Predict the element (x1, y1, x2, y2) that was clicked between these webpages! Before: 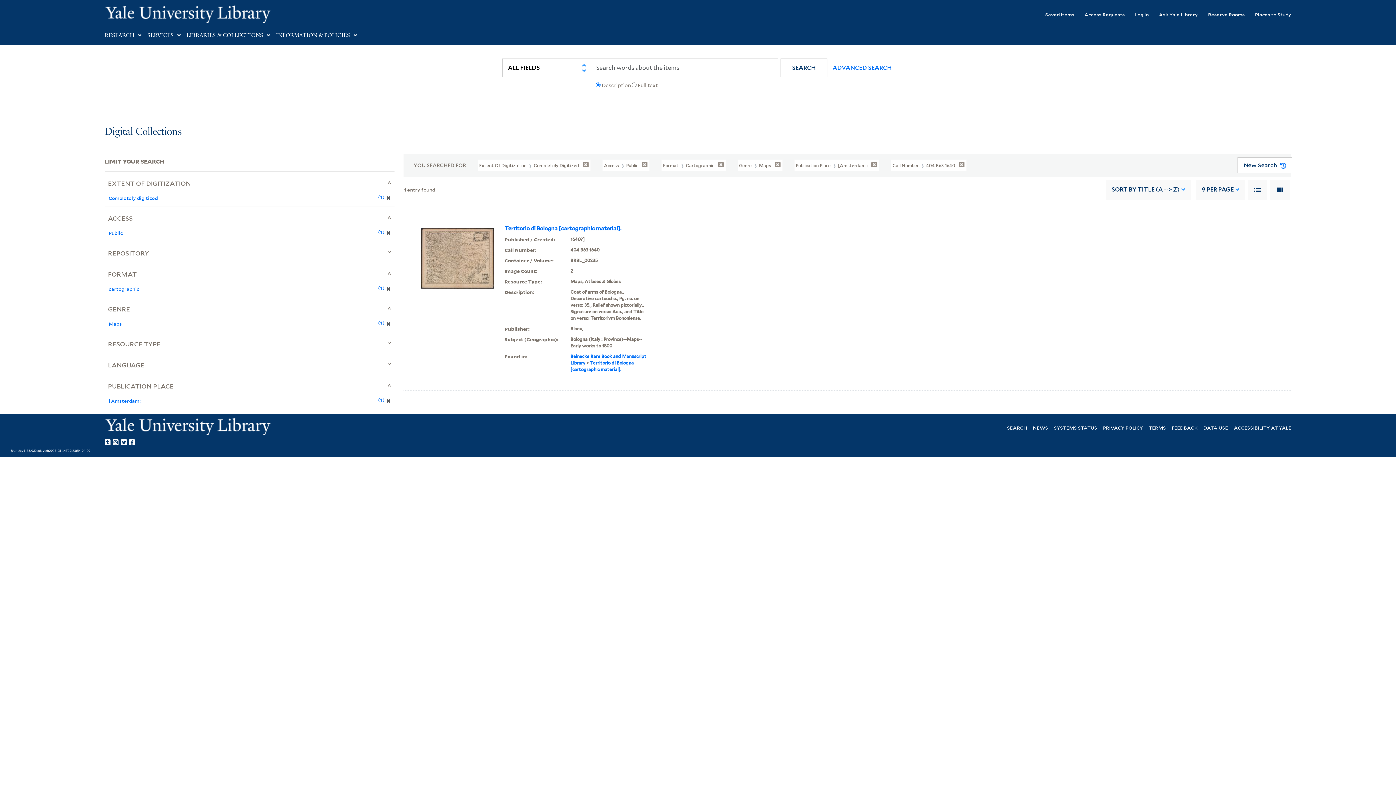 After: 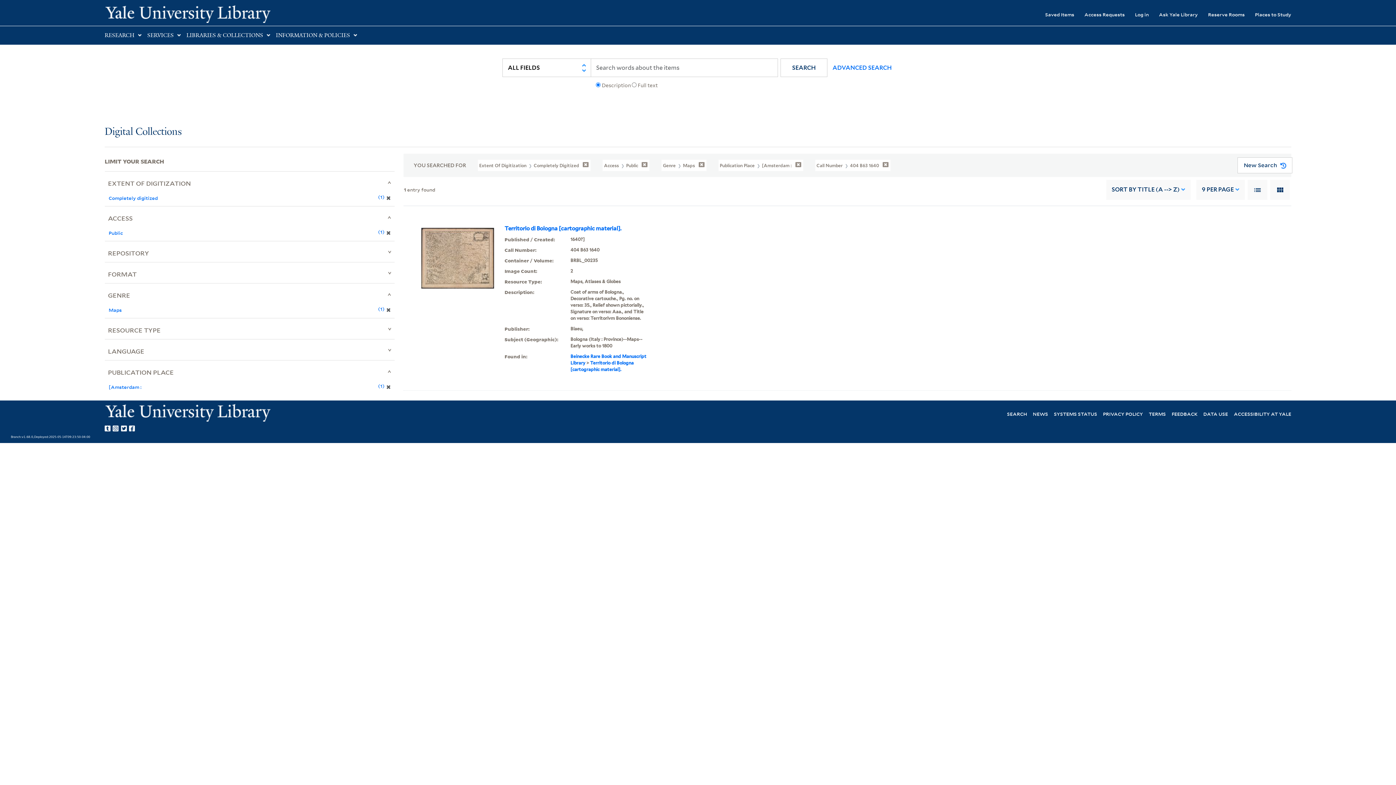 Action: bbox: (388, 283, 392, 293) label: ✖